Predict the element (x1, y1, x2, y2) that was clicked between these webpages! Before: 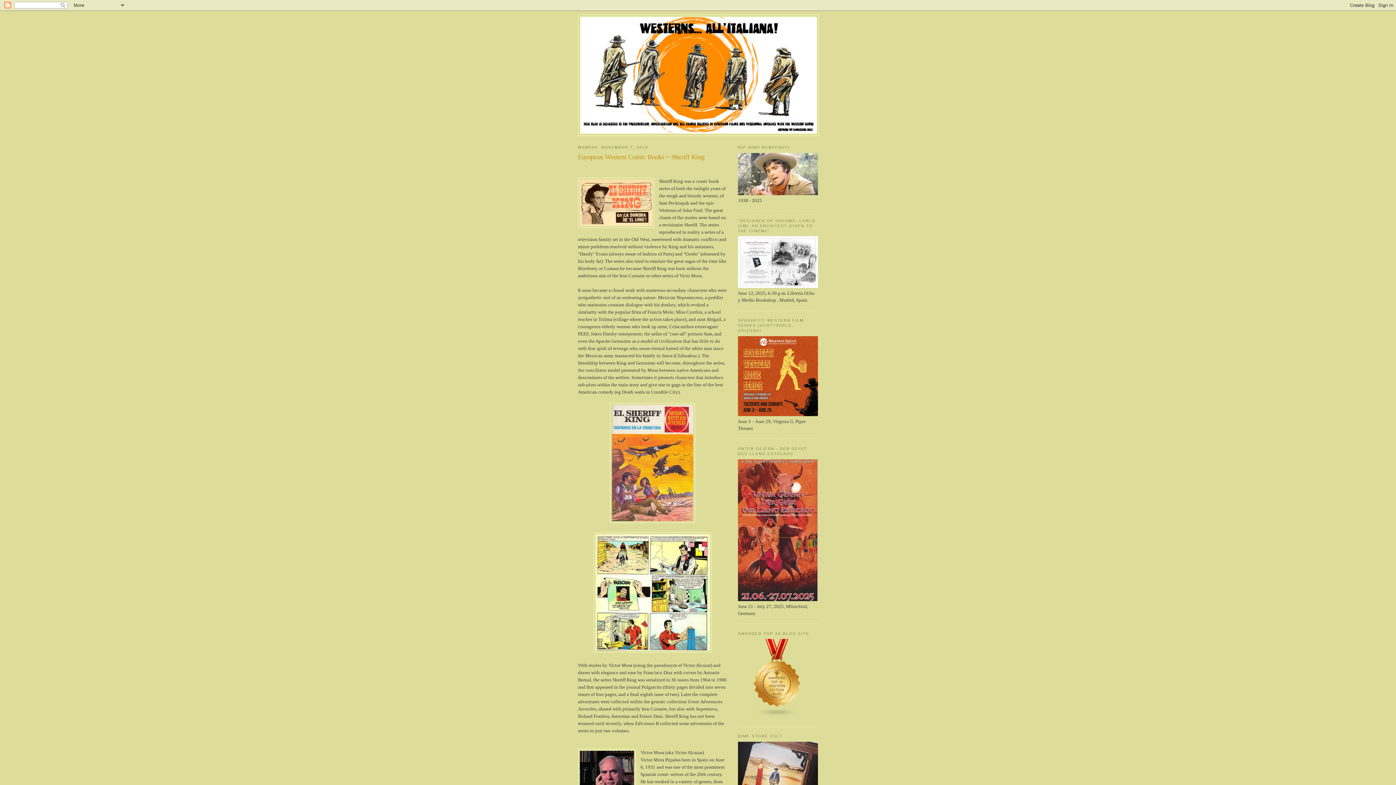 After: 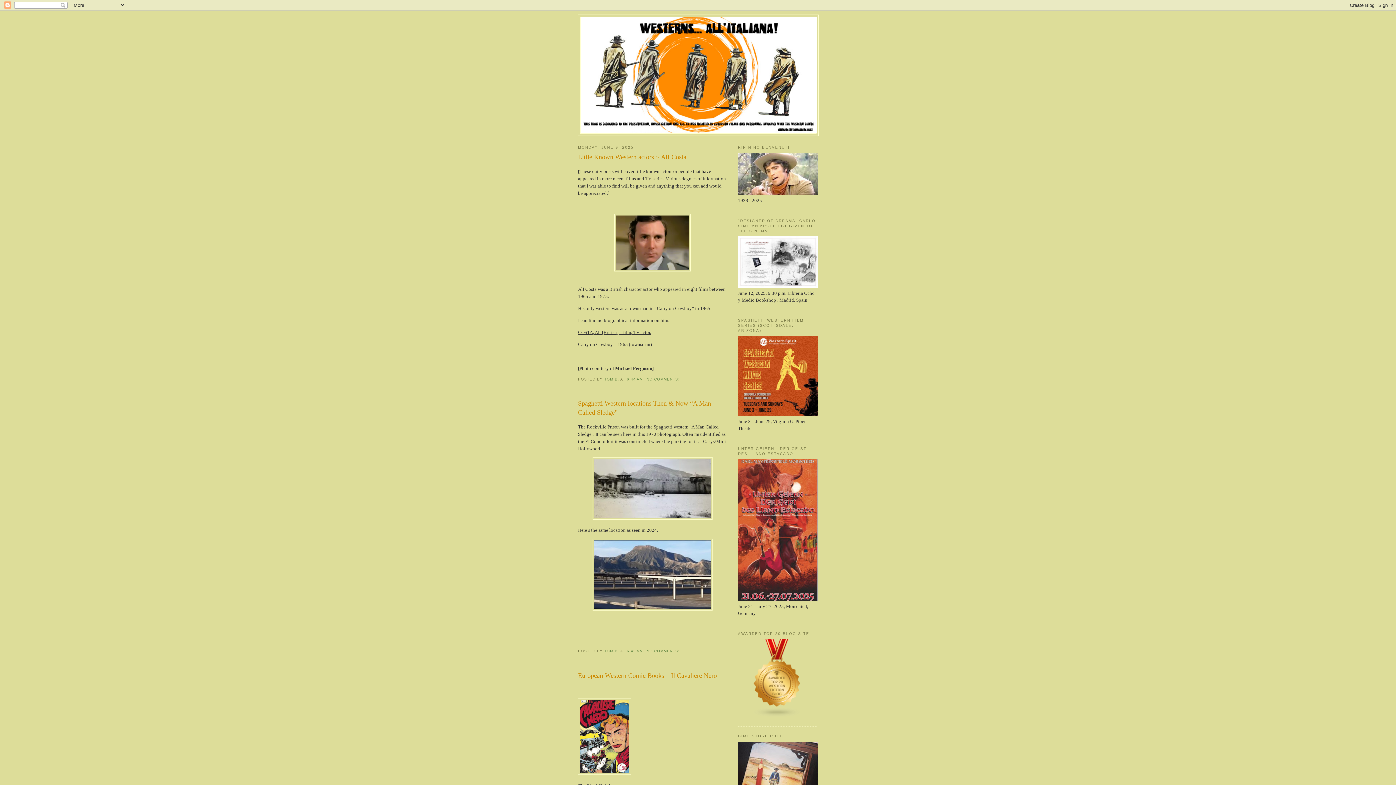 Action: bbox: (580, 17, 816, 133)